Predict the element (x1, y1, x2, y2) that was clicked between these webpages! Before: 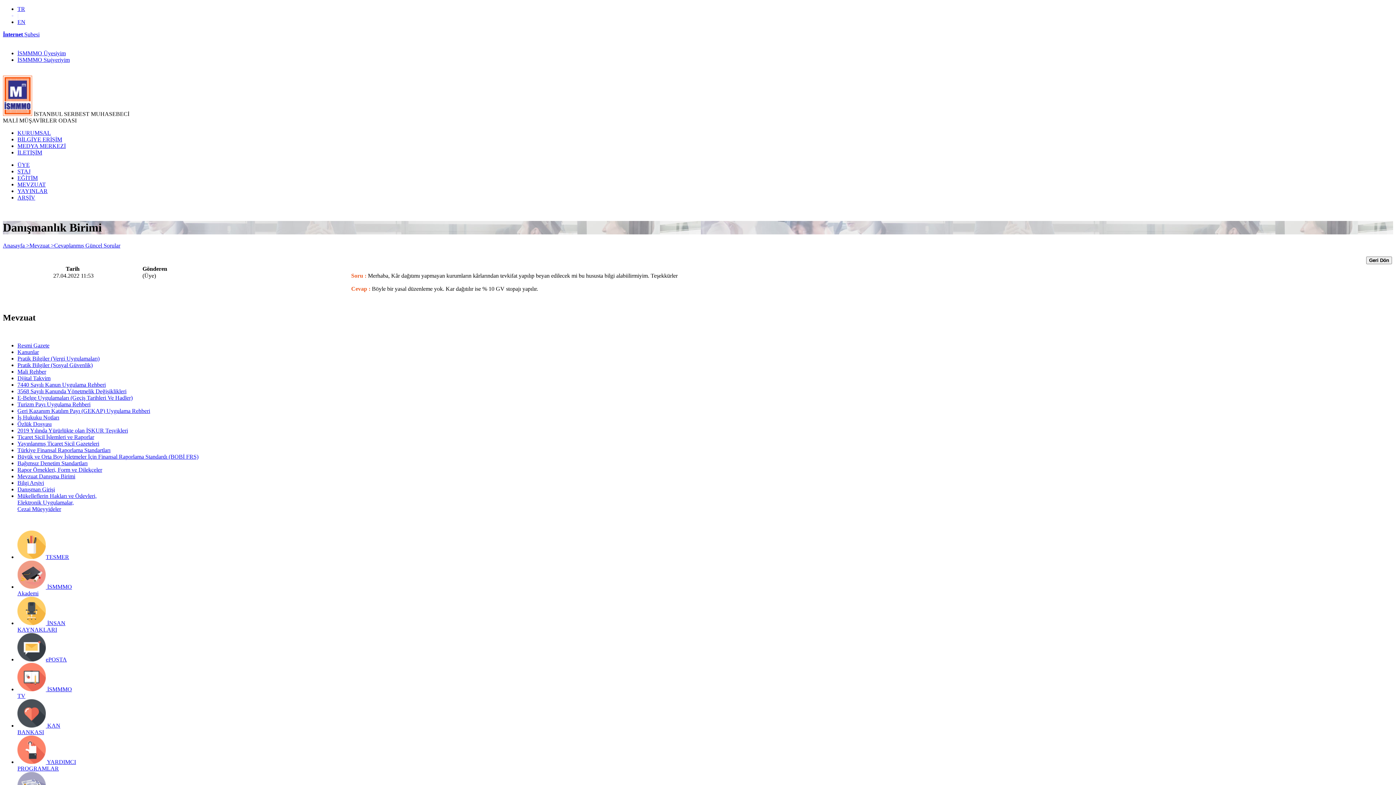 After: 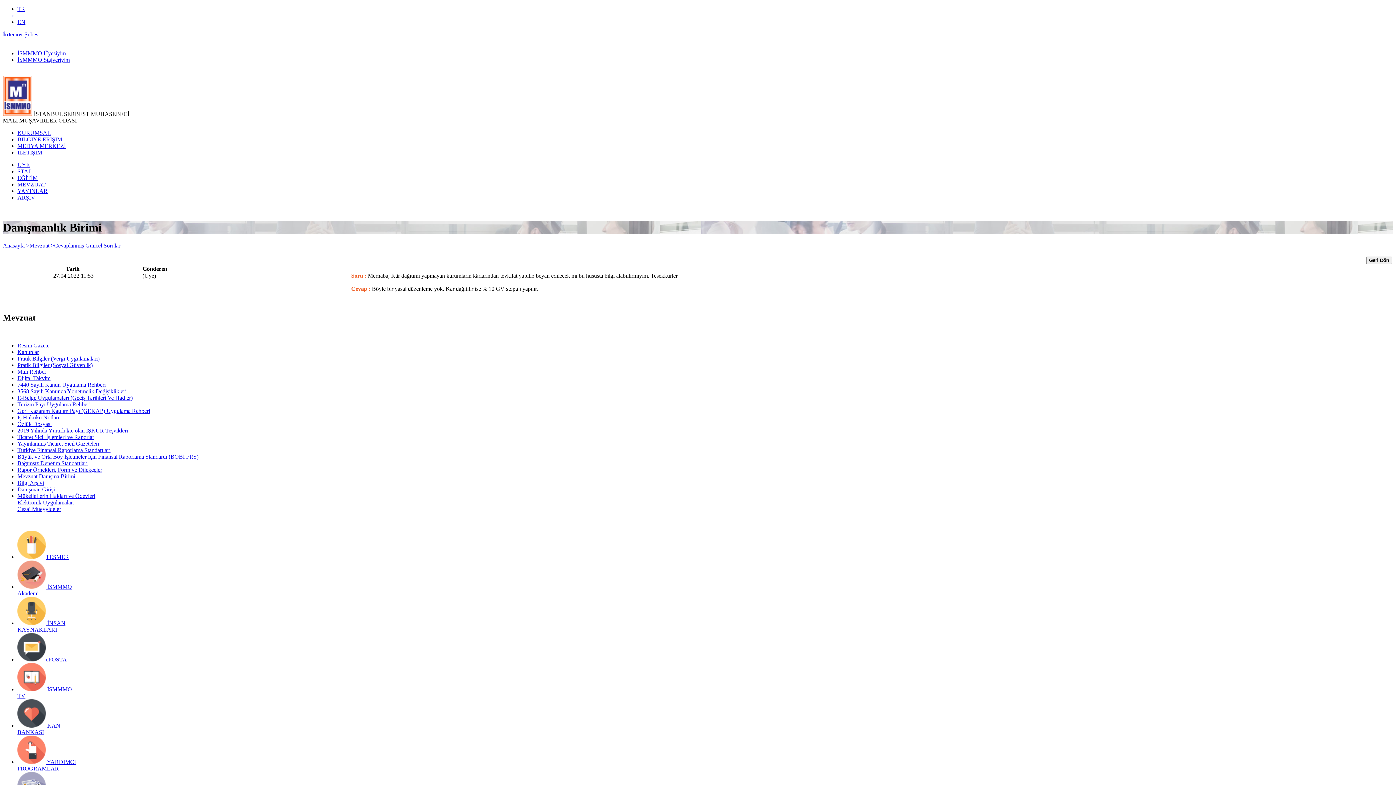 Action: label: Bağımsız Denetim Standartları bbox: (17, 460, 87, 466)